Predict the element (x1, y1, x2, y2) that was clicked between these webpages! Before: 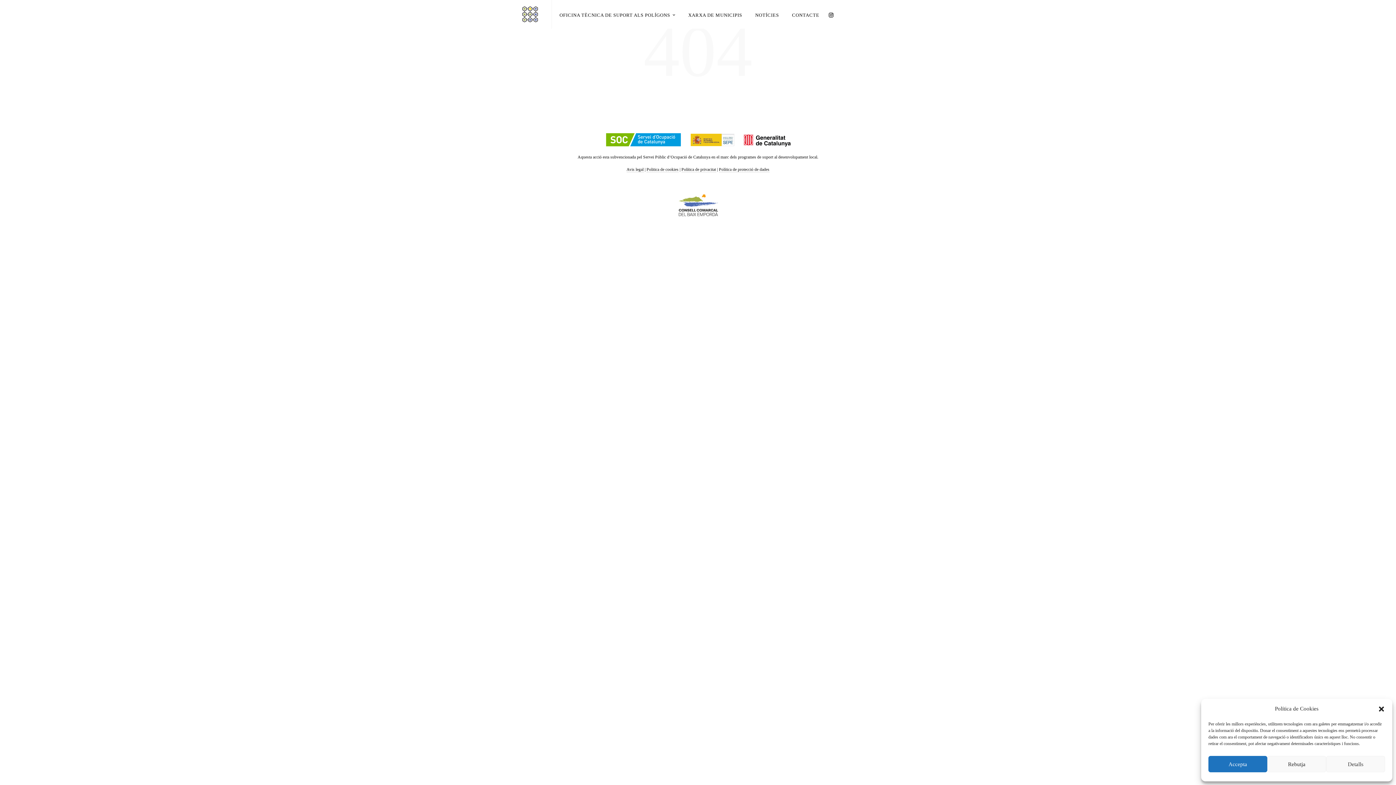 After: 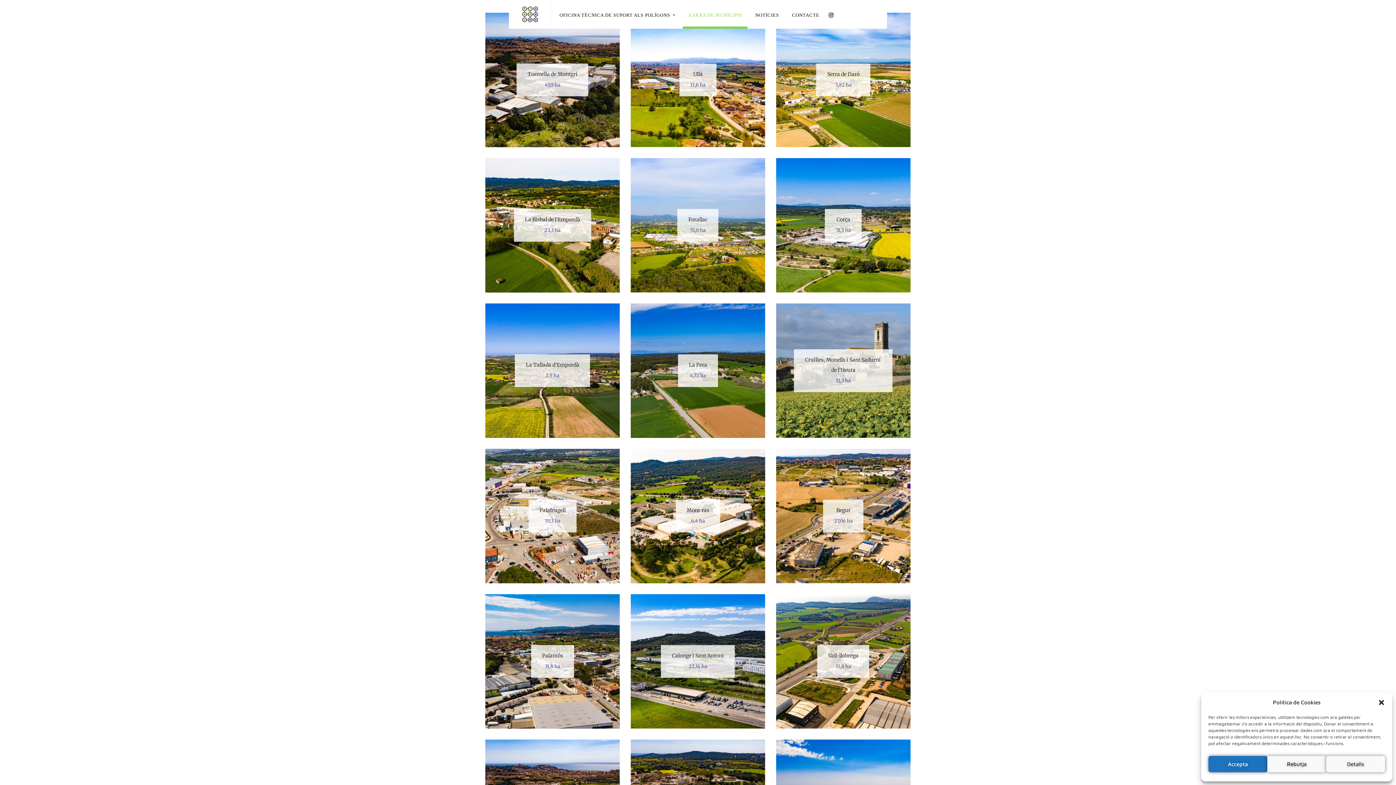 Action: bbox: (682, 1, 747, 28) label: XARXA DE MUNICIPIS